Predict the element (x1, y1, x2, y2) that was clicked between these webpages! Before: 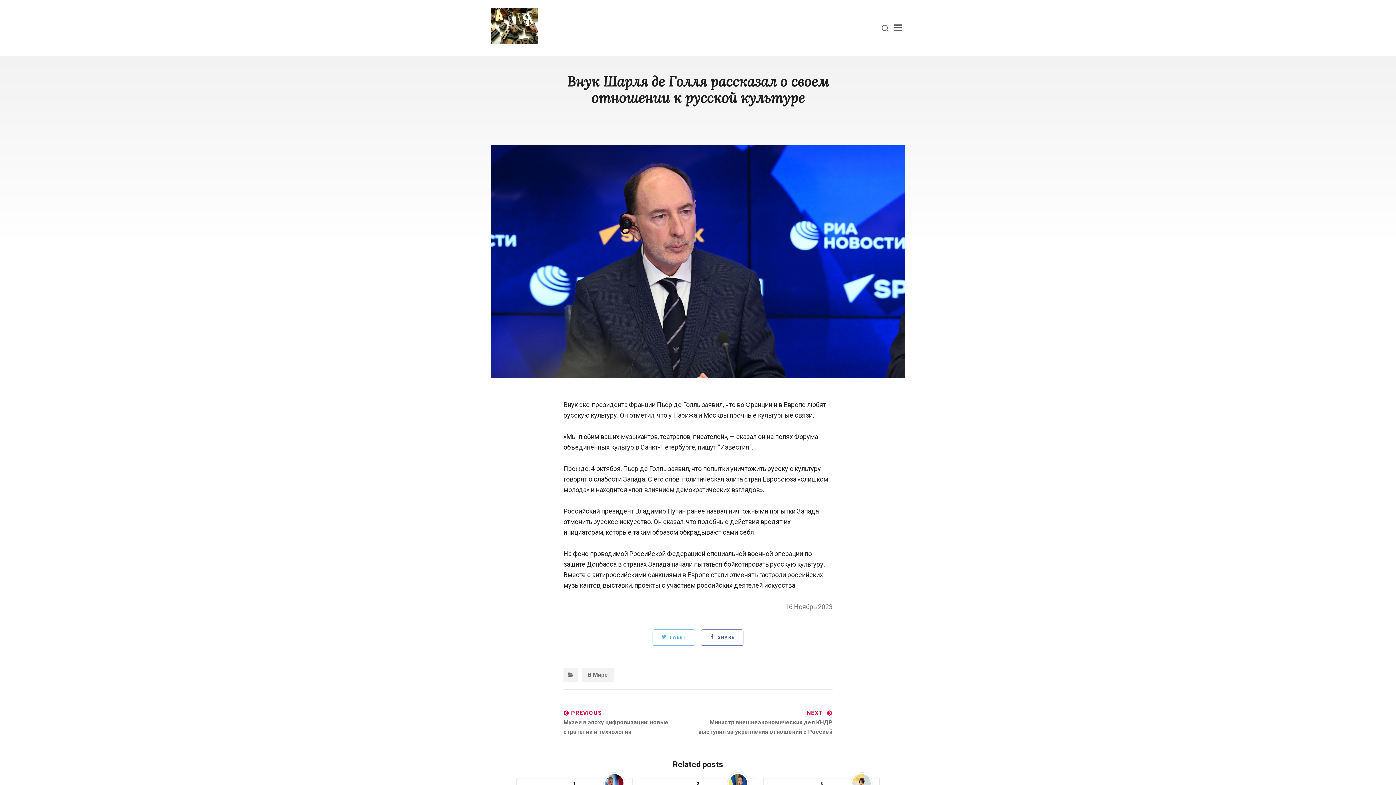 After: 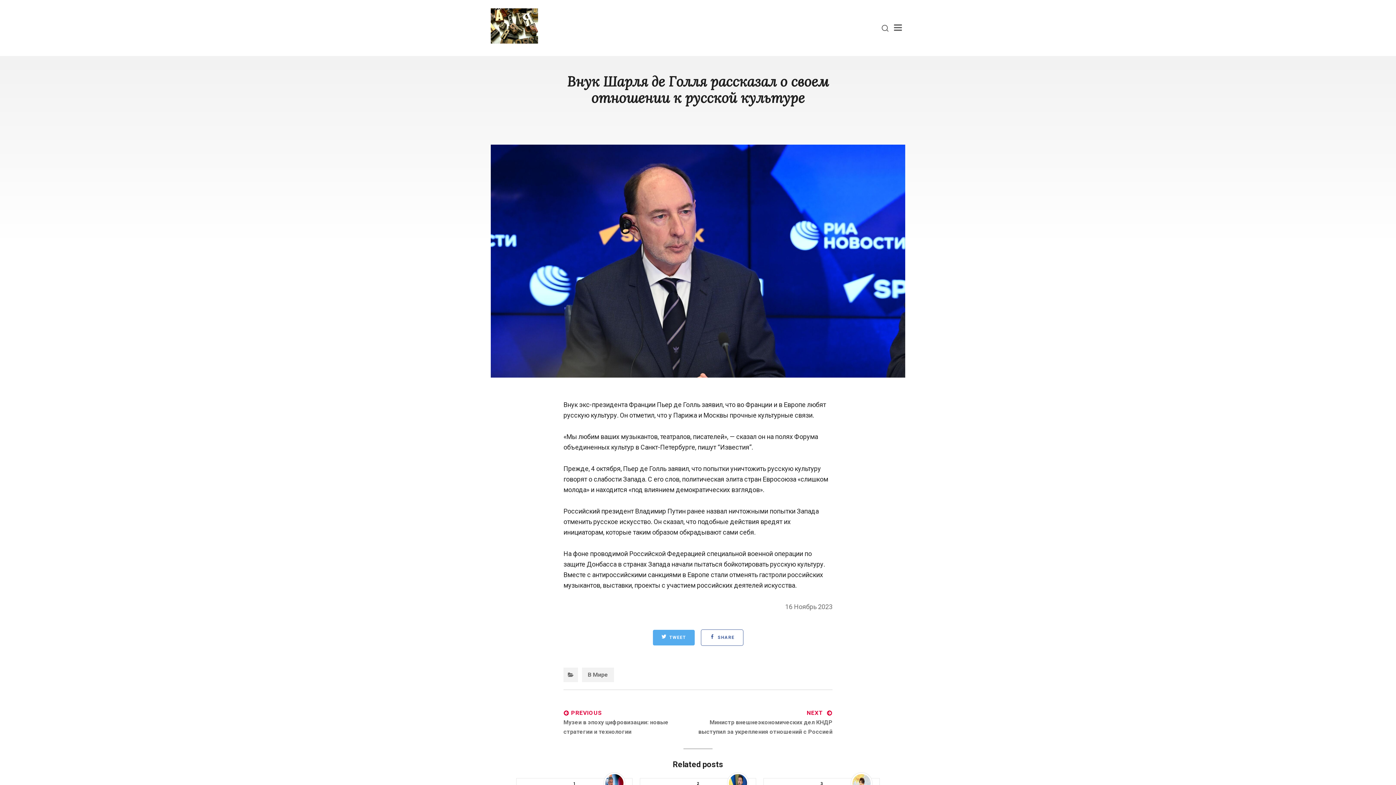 Action: bbox: (652, 629, 695, 646) label:  TWEET